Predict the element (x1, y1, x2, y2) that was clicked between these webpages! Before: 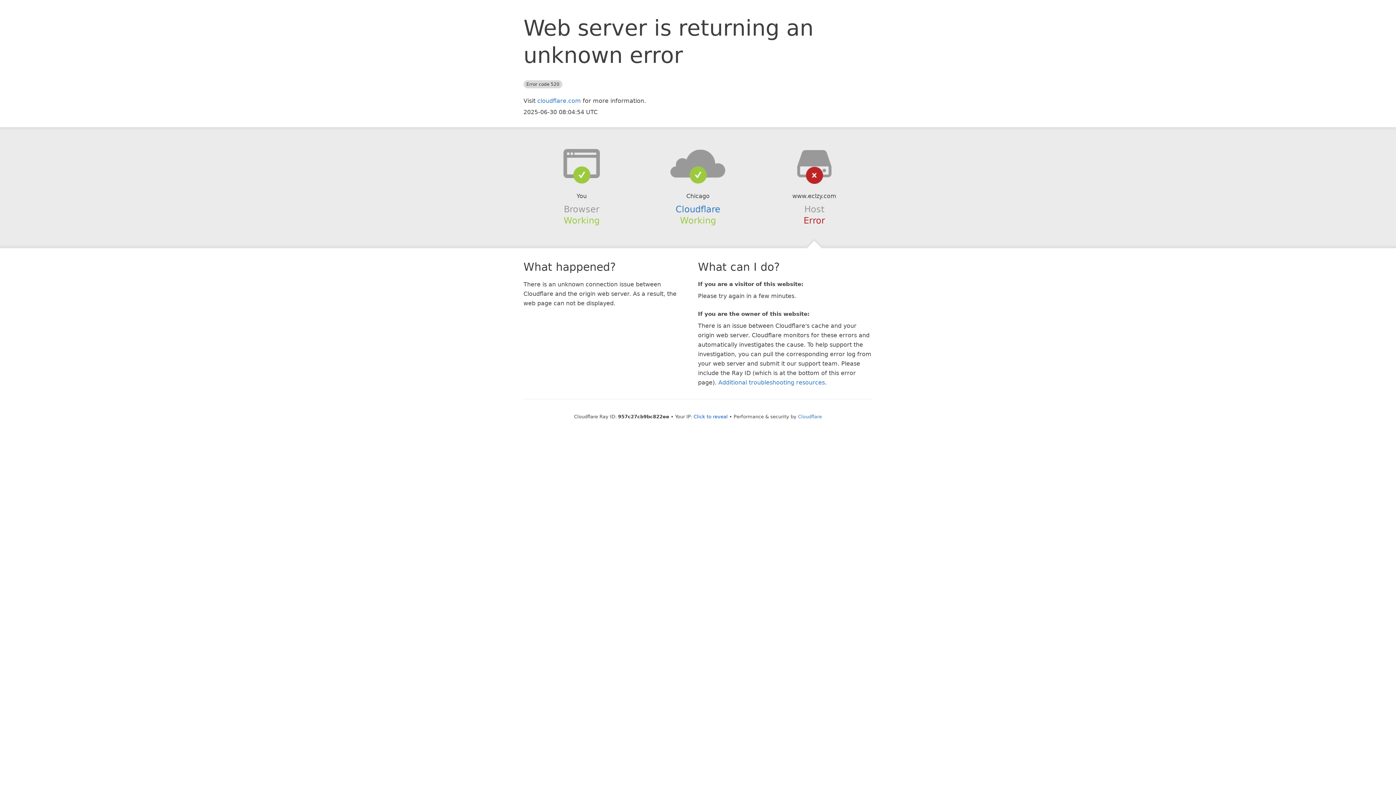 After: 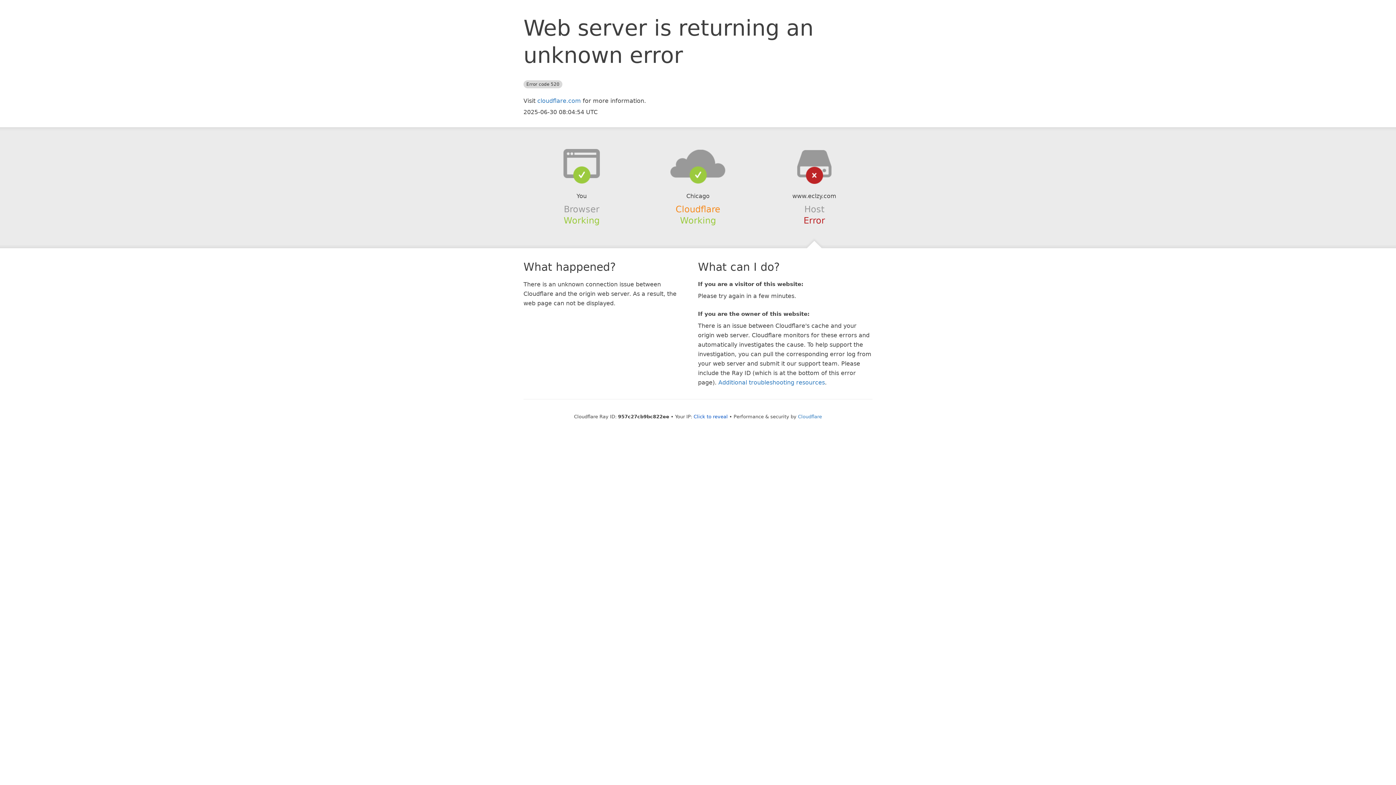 Action: label: Cloudflare bbox: (675, 204, 720, 214)